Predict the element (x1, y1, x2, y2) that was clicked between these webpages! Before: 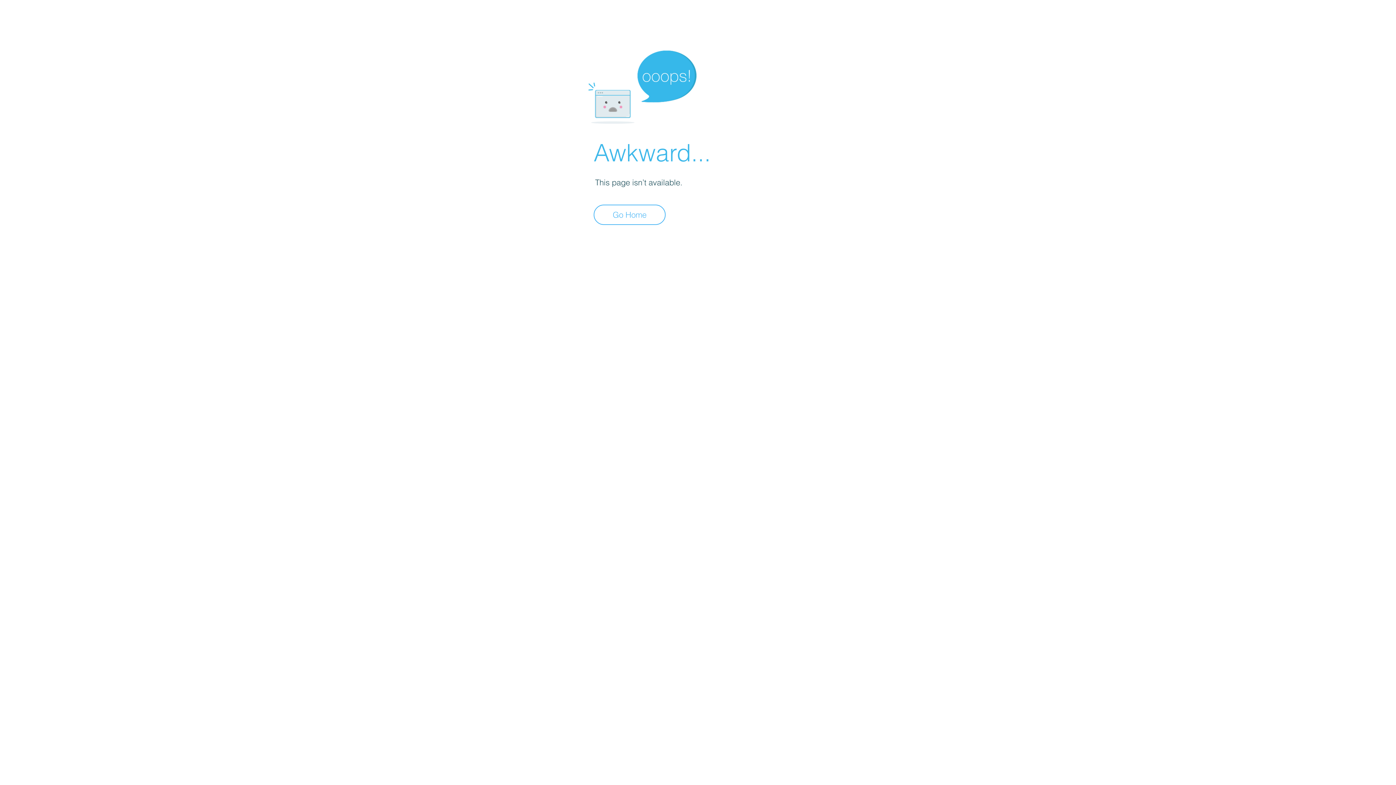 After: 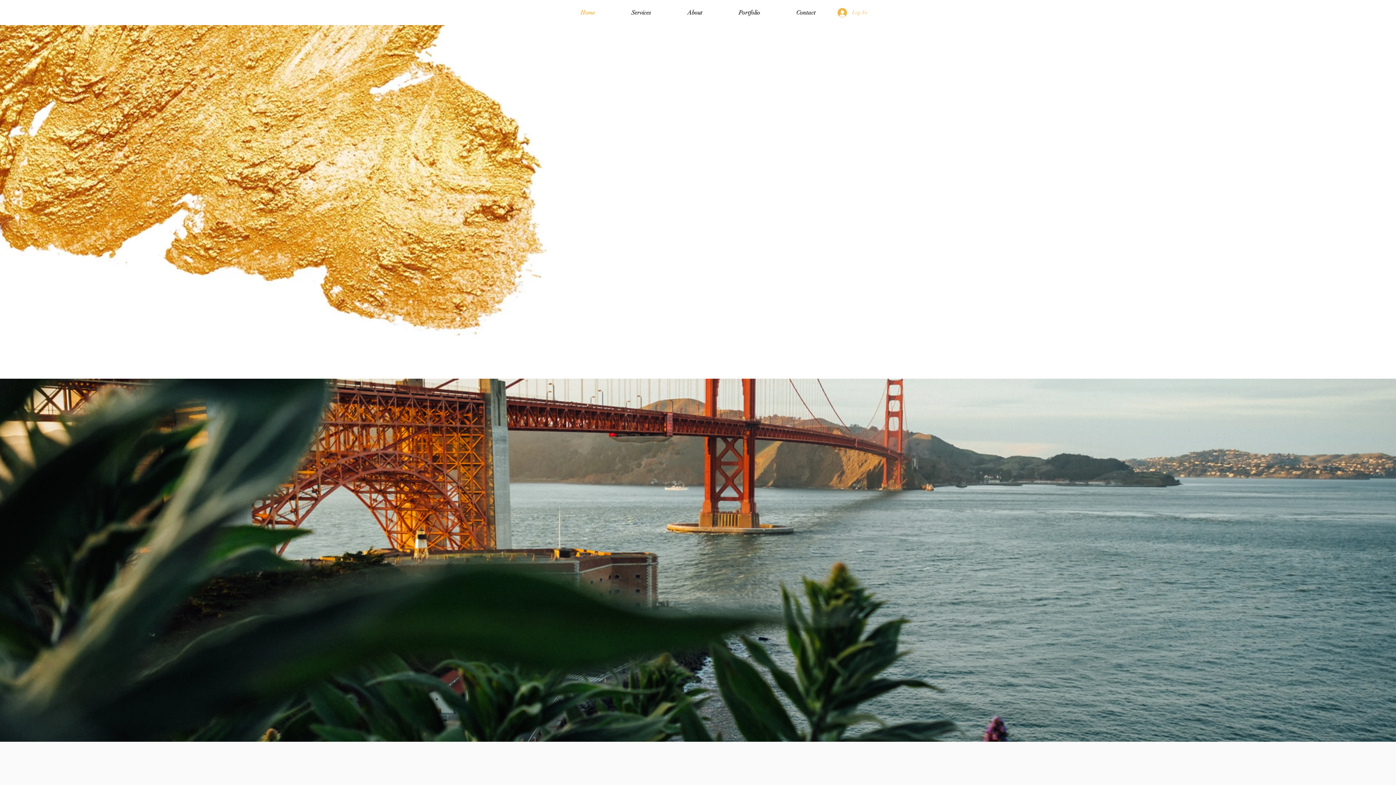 Action: bbox: (593, 204, 665, 225) label: Go Home